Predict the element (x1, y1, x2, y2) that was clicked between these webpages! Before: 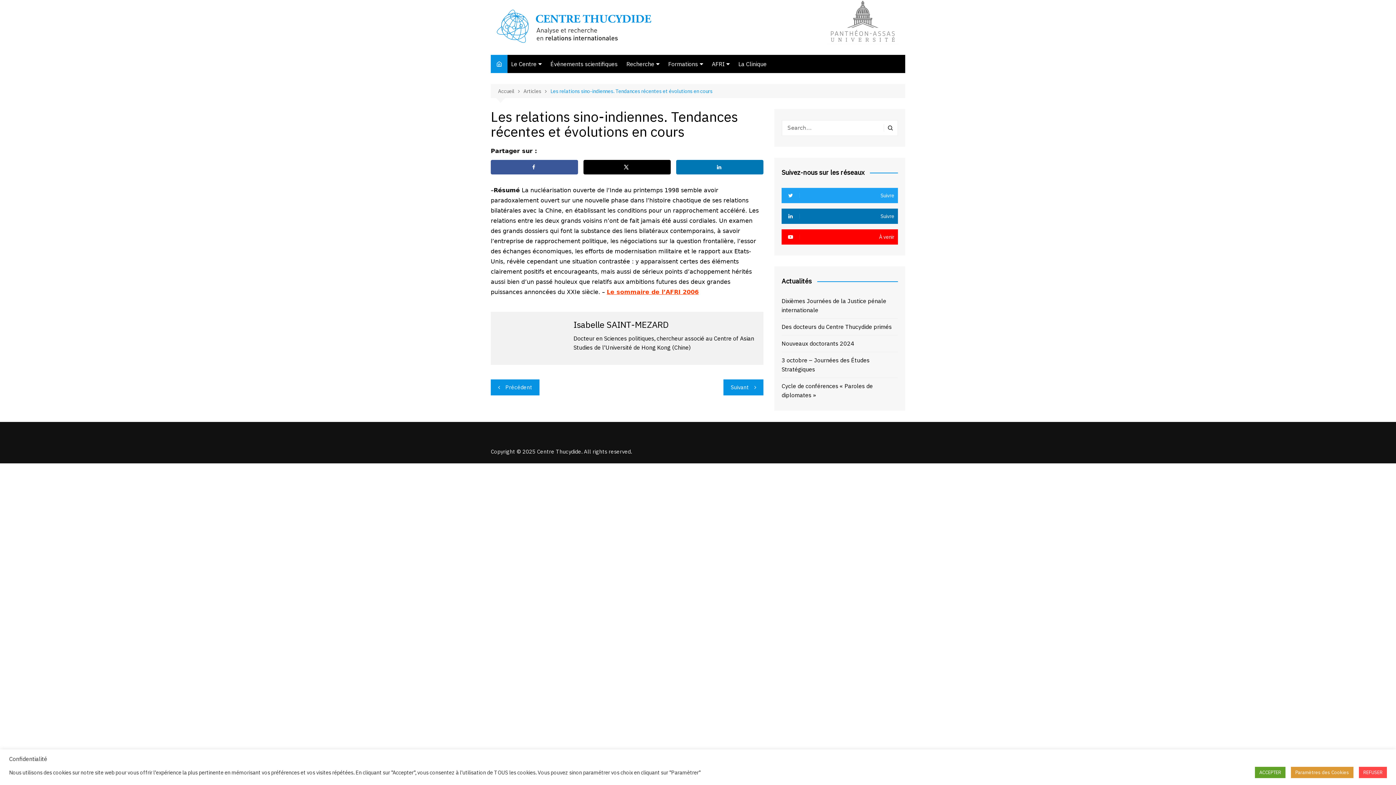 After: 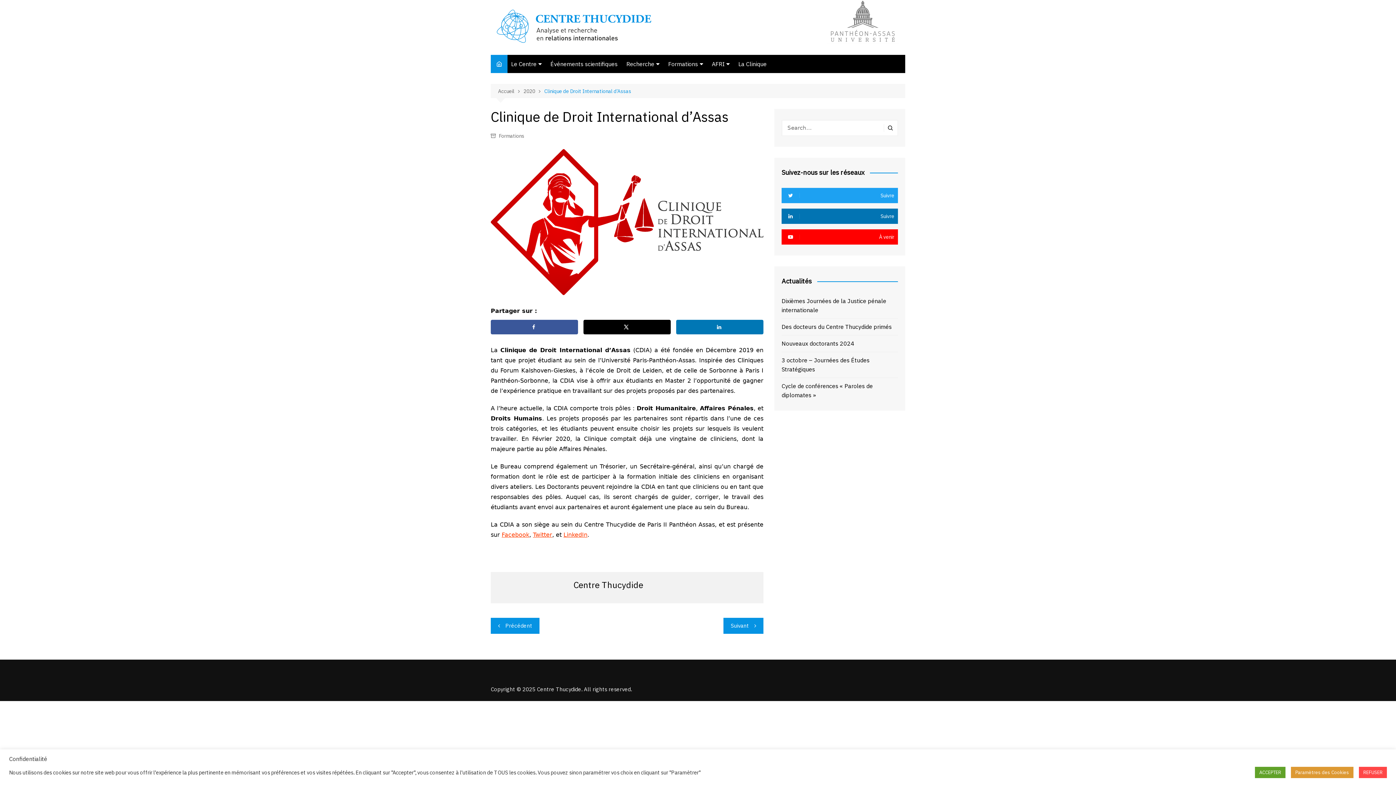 Action: bbox: (734, 55, 770, 73) label: La Clinique